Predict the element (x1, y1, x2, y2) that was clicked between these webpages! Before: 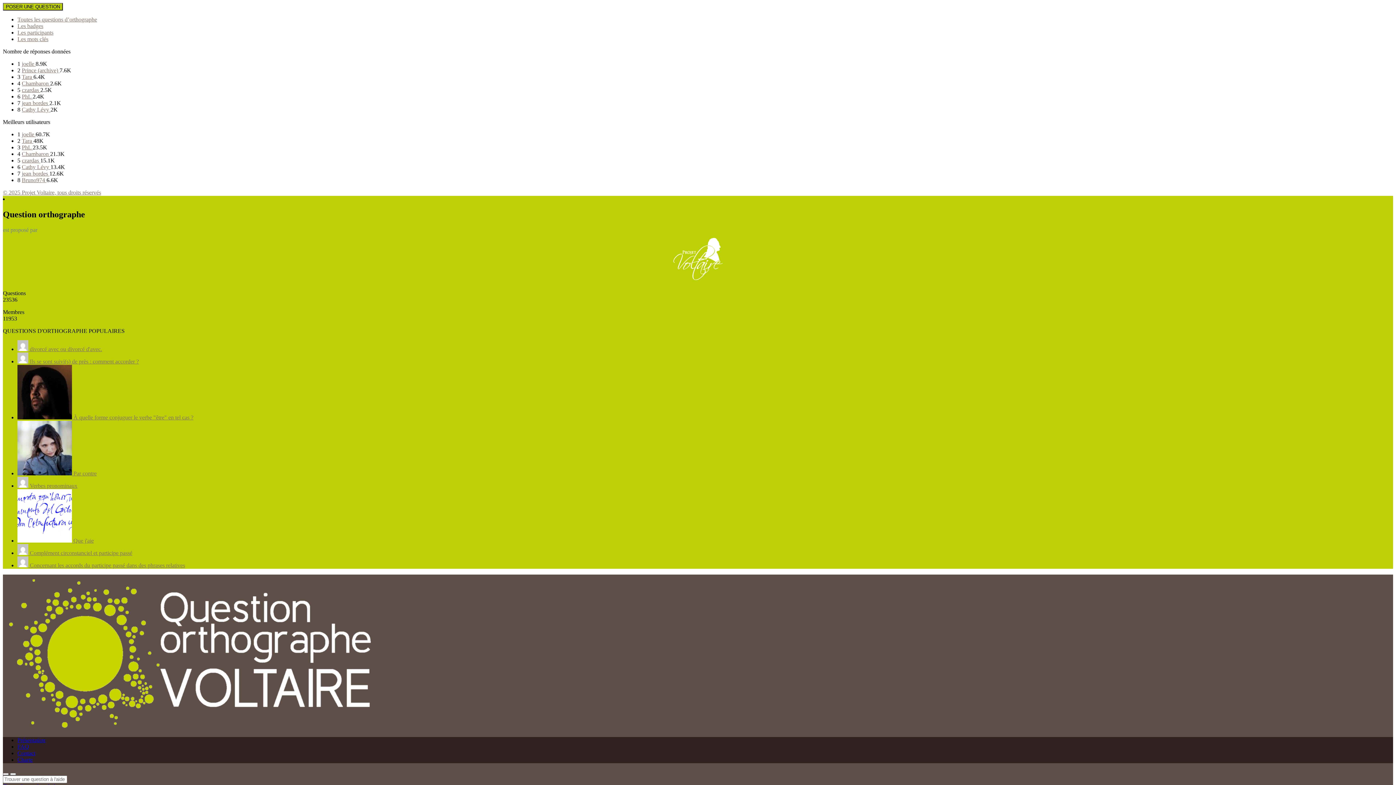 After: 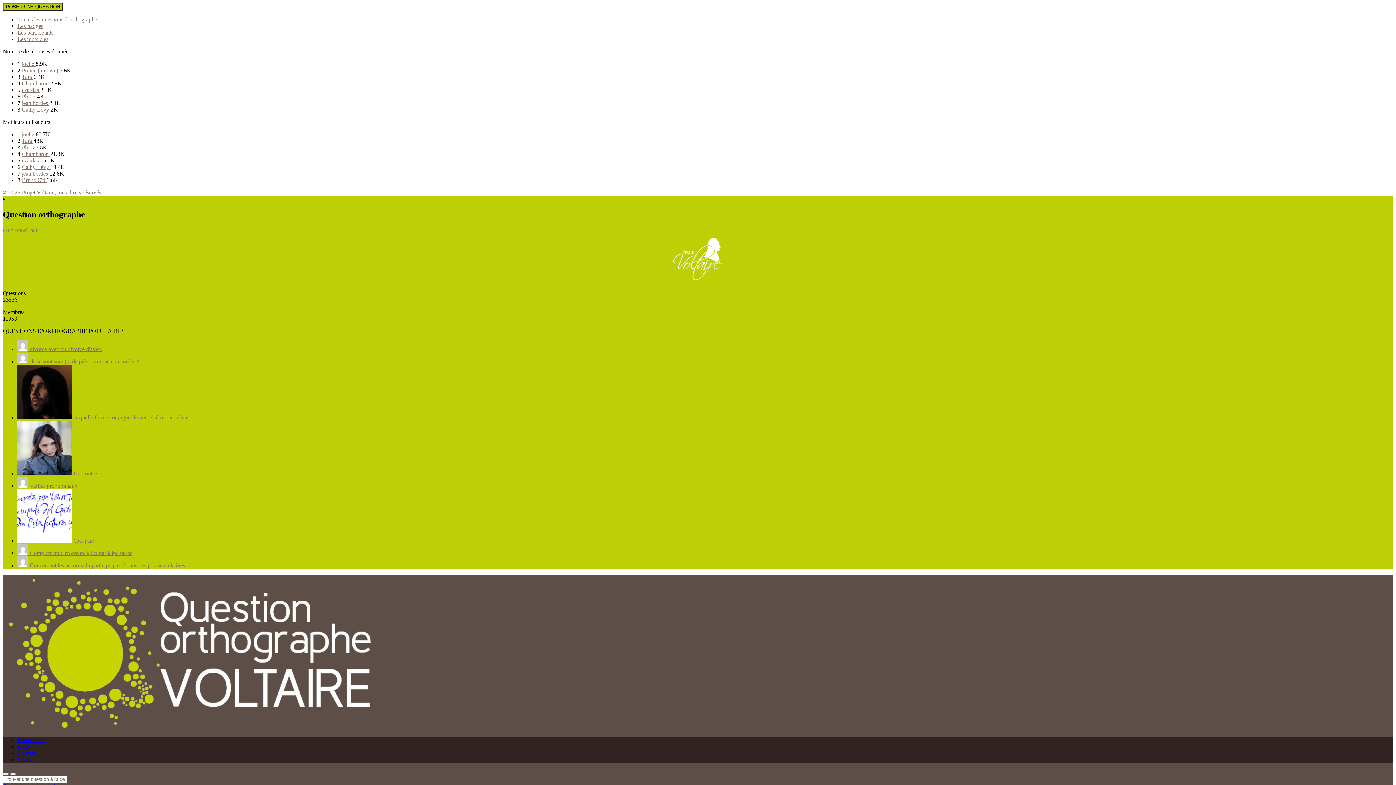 Action: label: Cathy Lévy  bbox: (21, 164, 50, 170)